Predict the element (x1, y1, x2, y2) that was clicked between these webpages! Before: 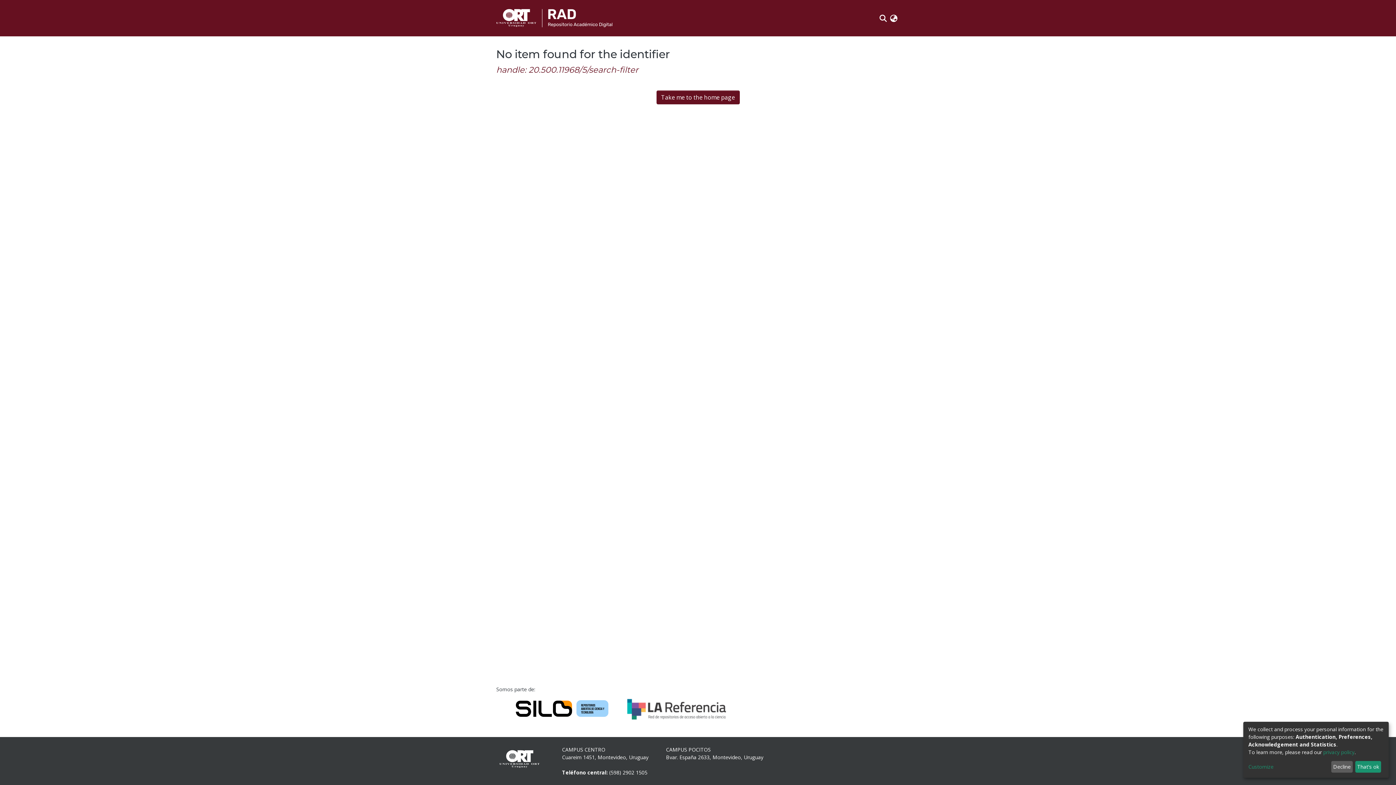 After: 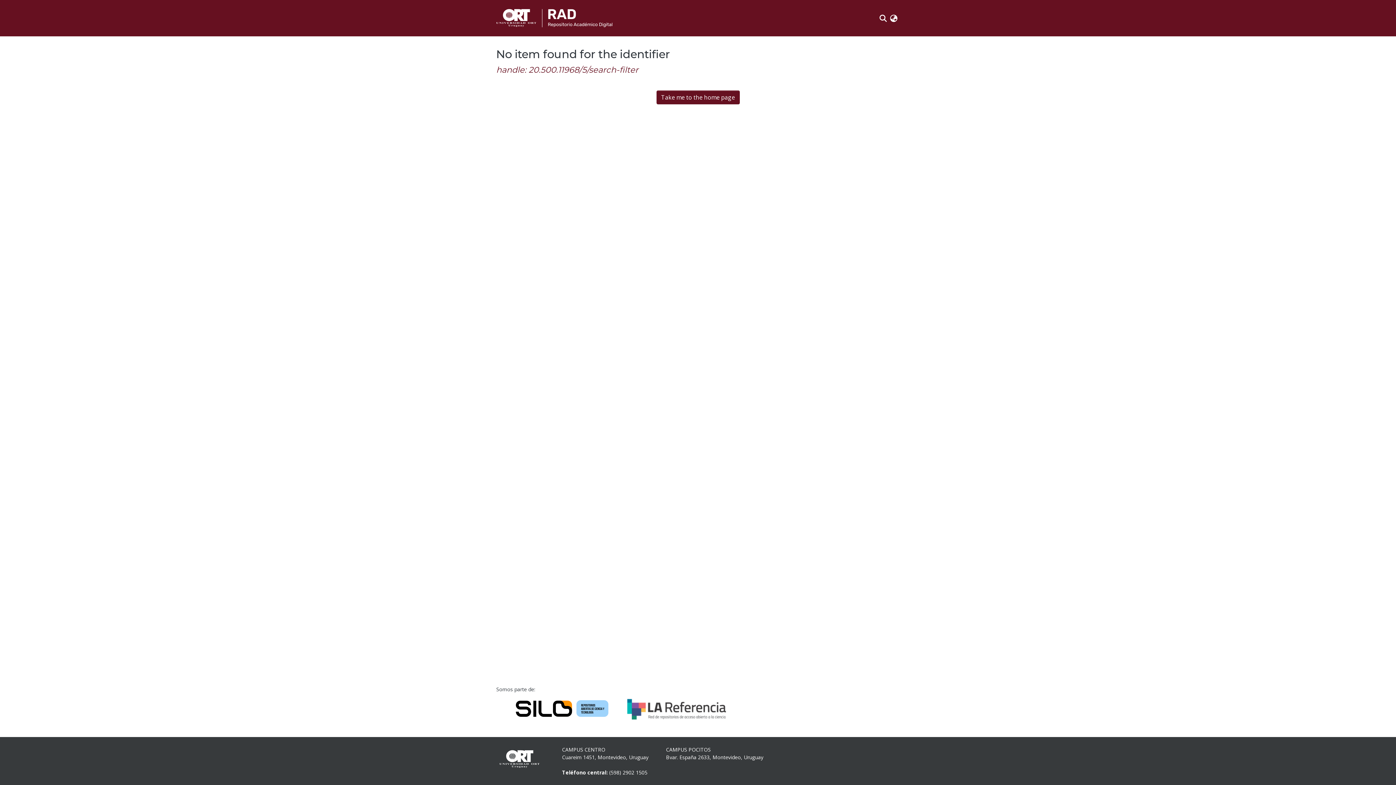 Action: bbox: (1331, 761, 1353, 773) label: Decline